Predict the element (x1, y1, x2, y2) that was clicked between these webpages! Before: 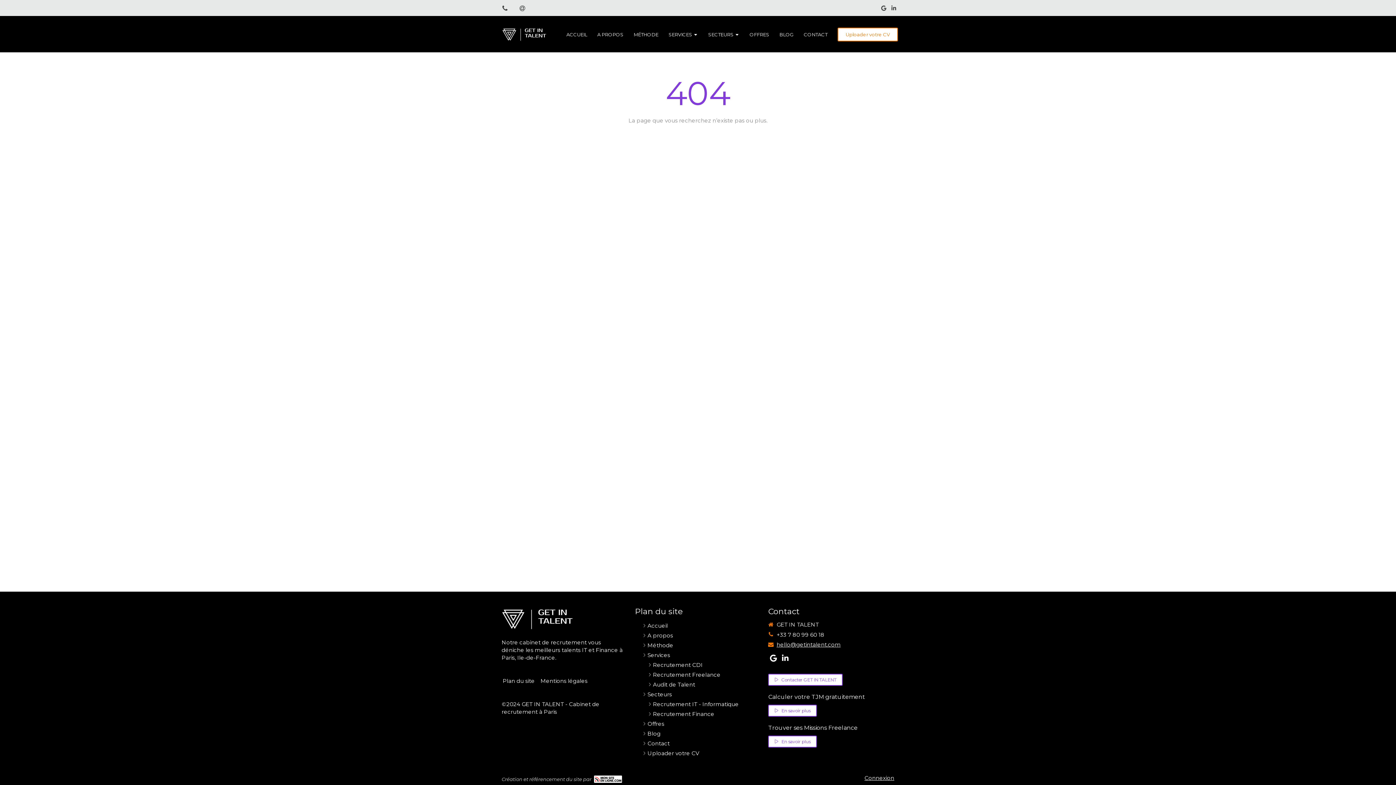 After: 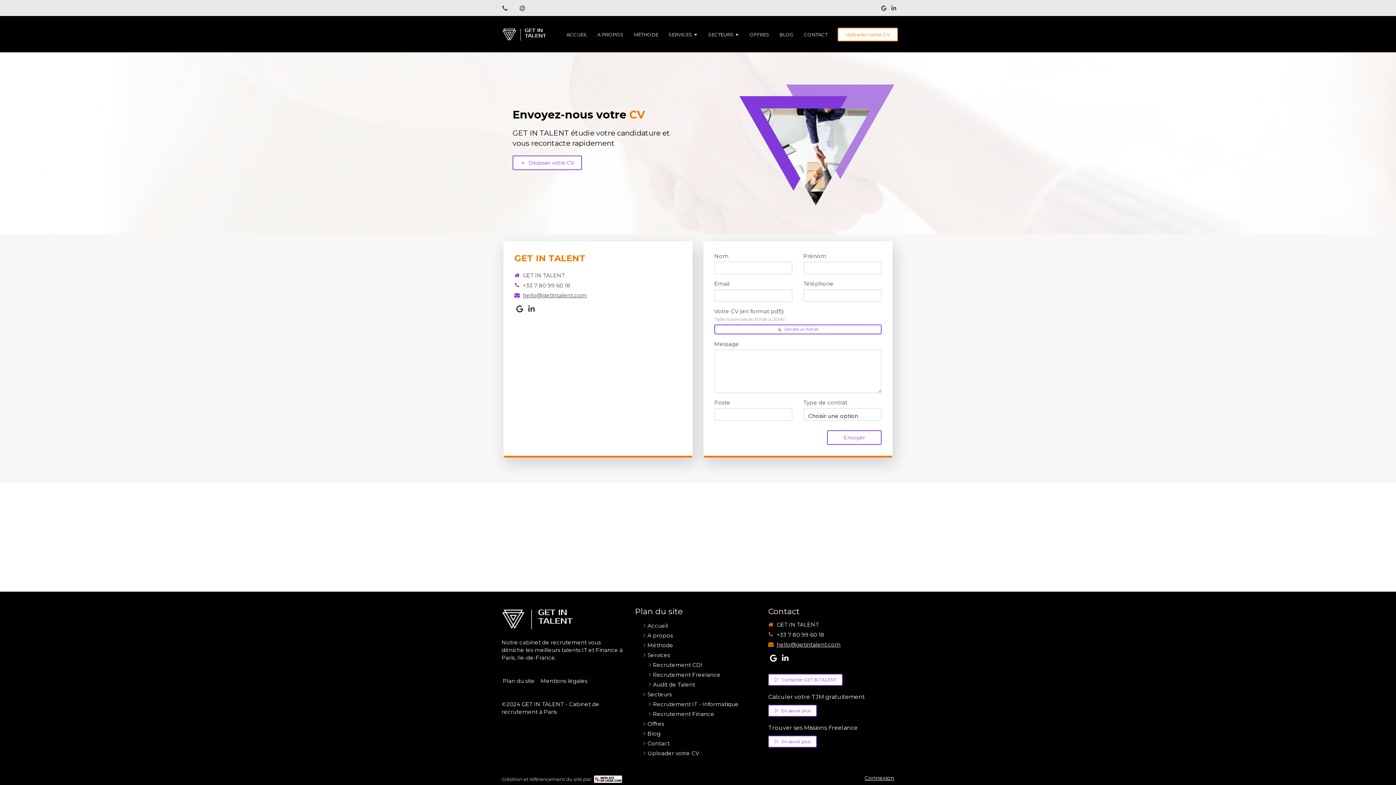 Action: label: Uploader votre CV bbox: (837, 27, 898, 41)